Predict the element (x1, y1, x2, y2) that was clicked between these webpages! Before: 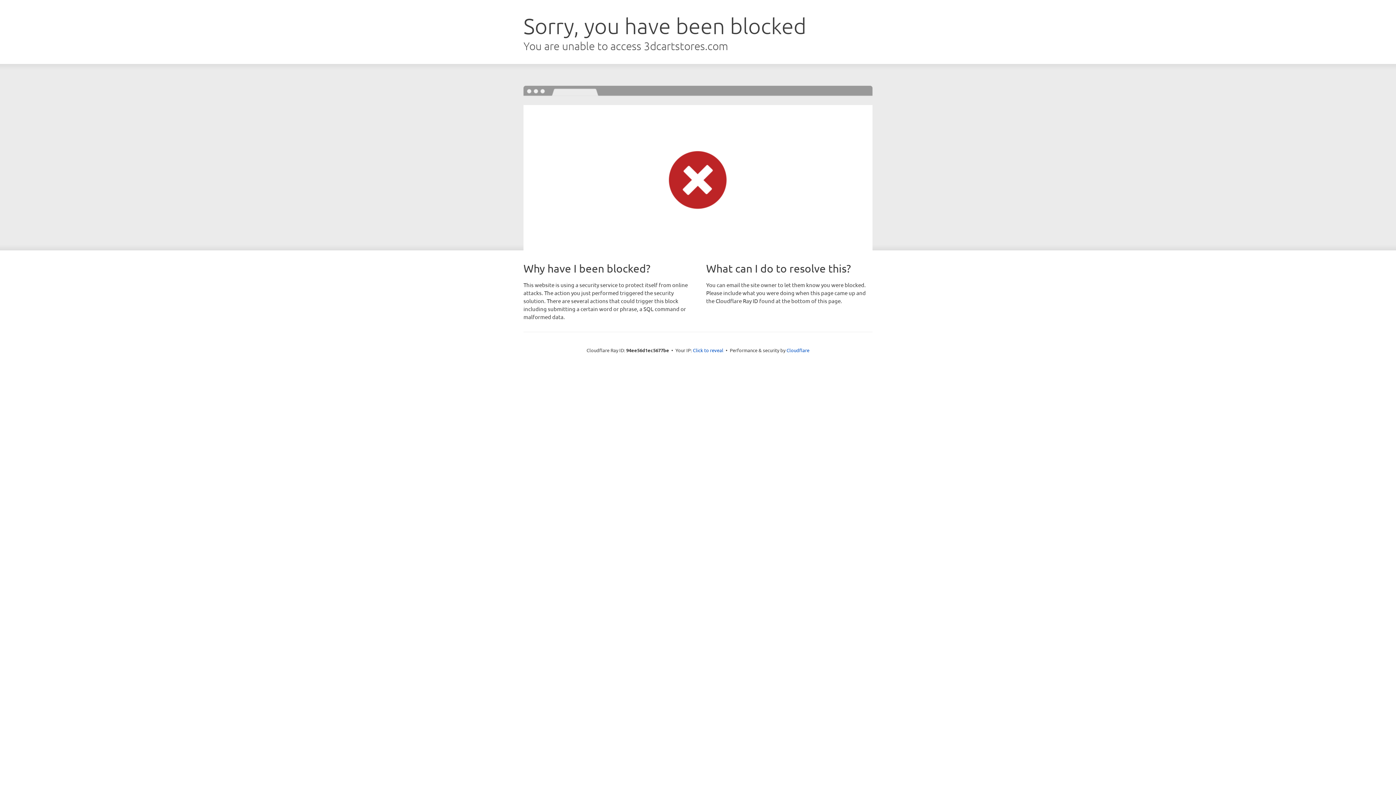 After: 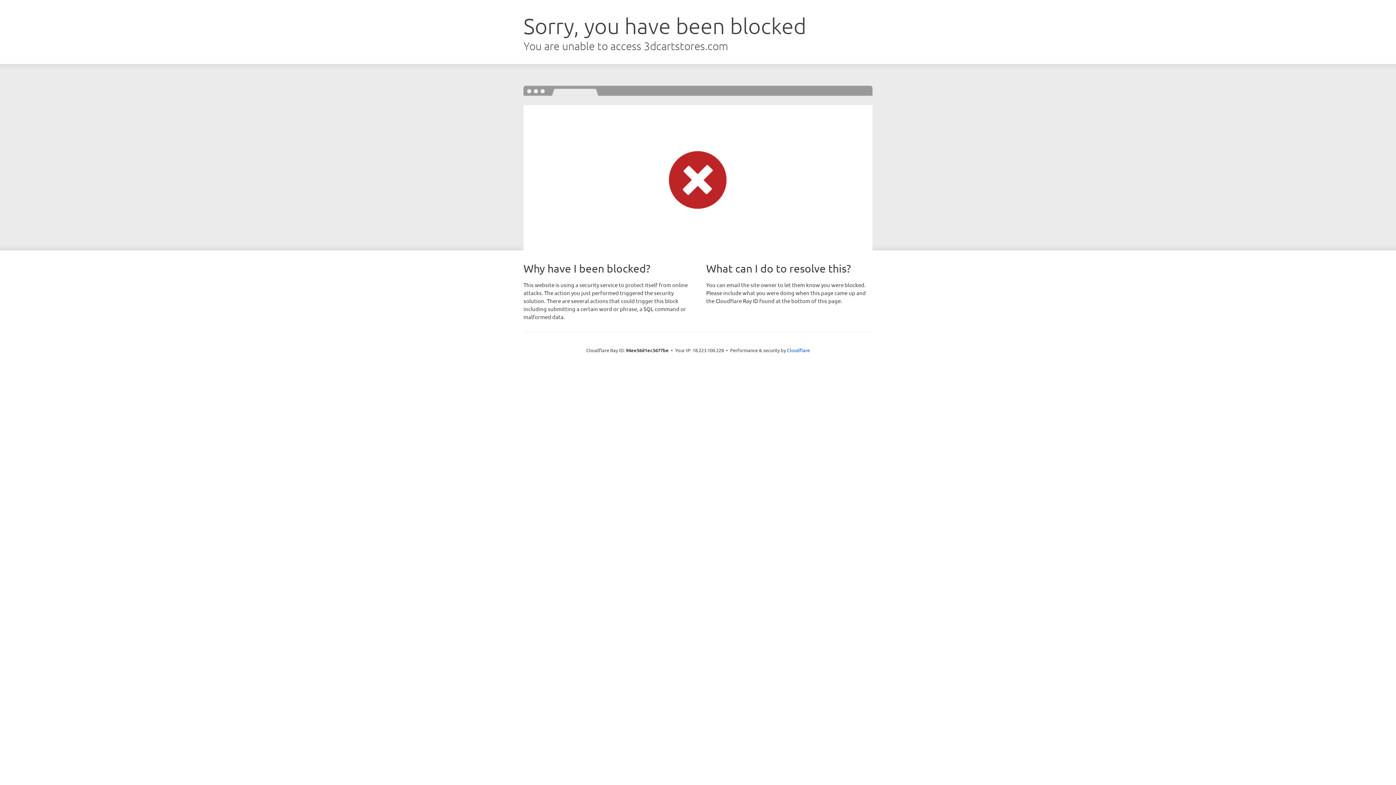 Action: label: Click to reveal bbox: (693, 346, 723, 353)